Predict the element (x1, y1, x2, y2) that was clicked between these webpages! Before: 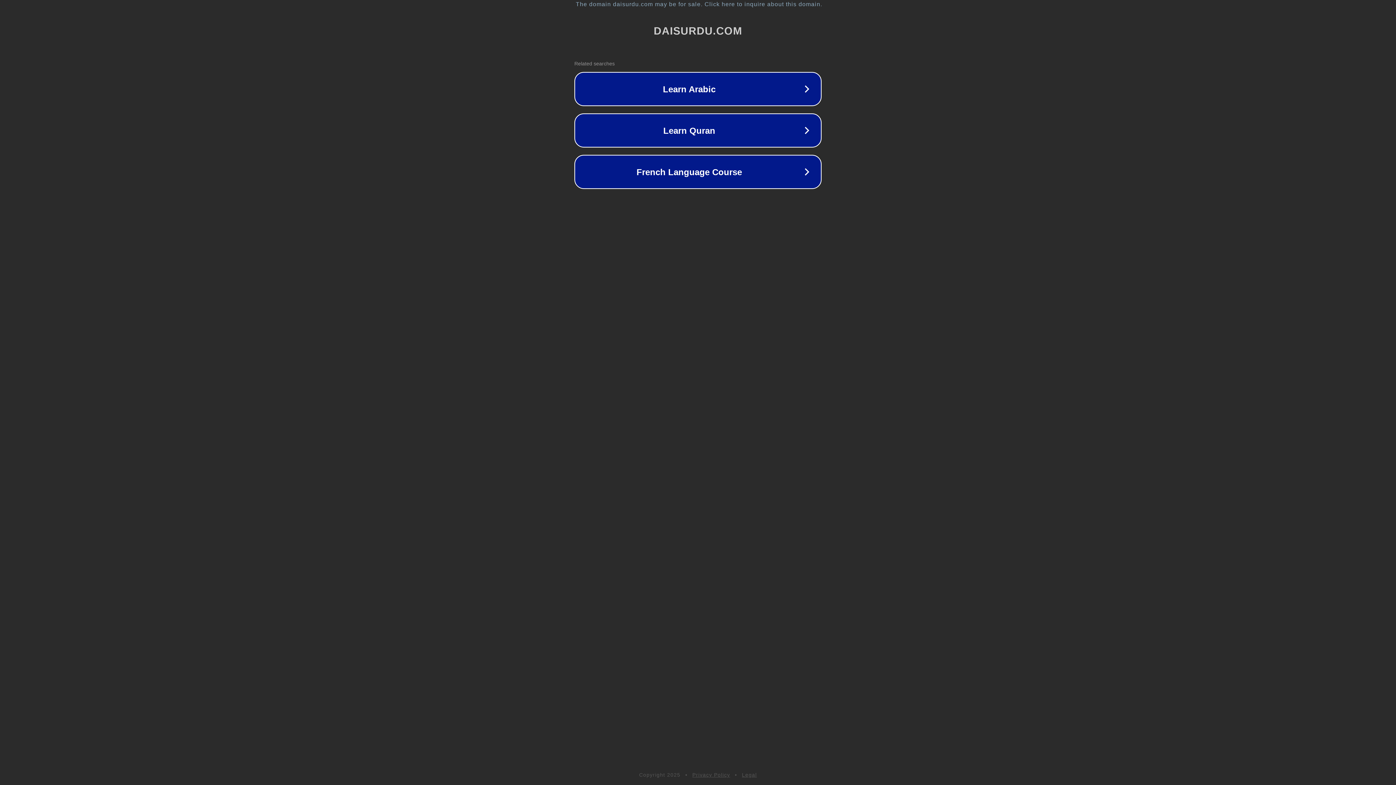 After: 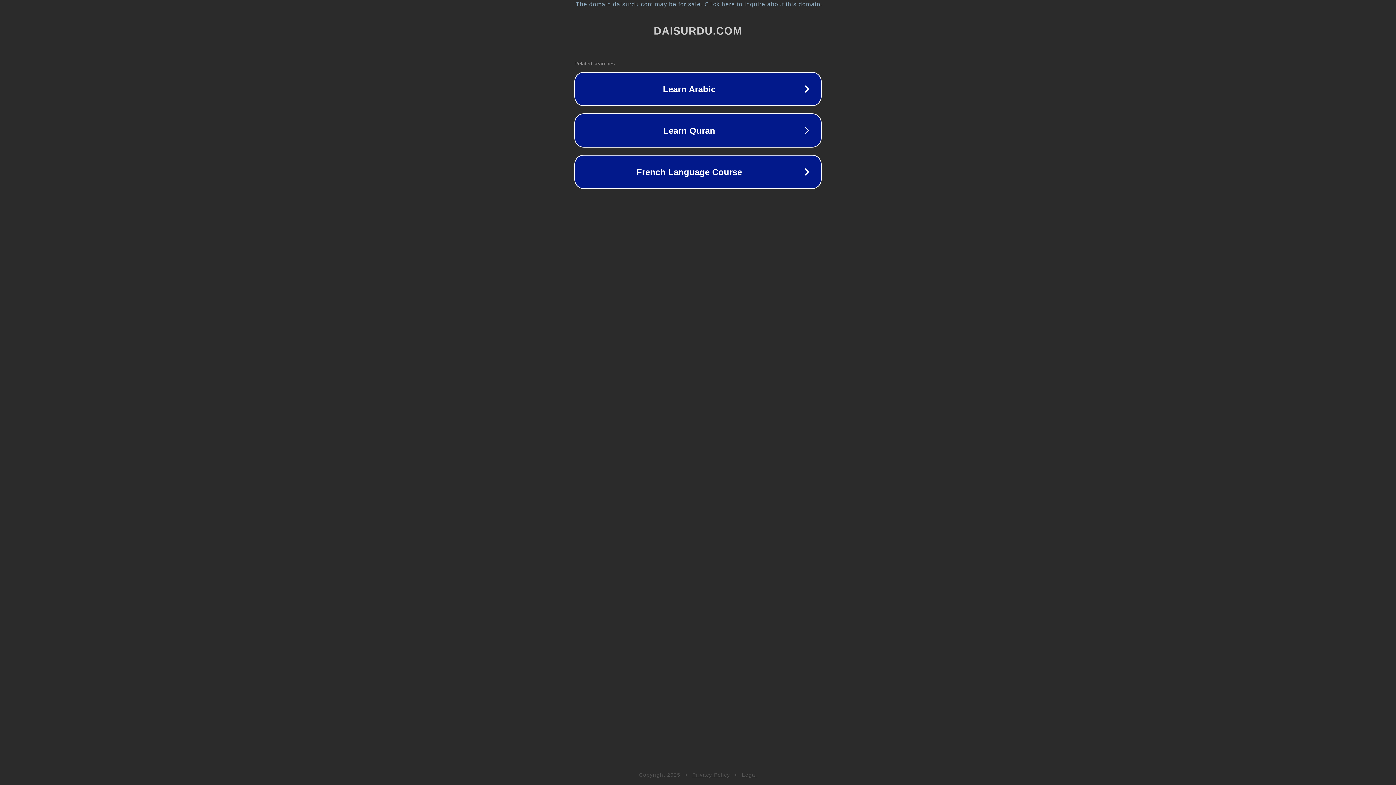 Action: bbox: (742, 772, 757, 778) label: Legal